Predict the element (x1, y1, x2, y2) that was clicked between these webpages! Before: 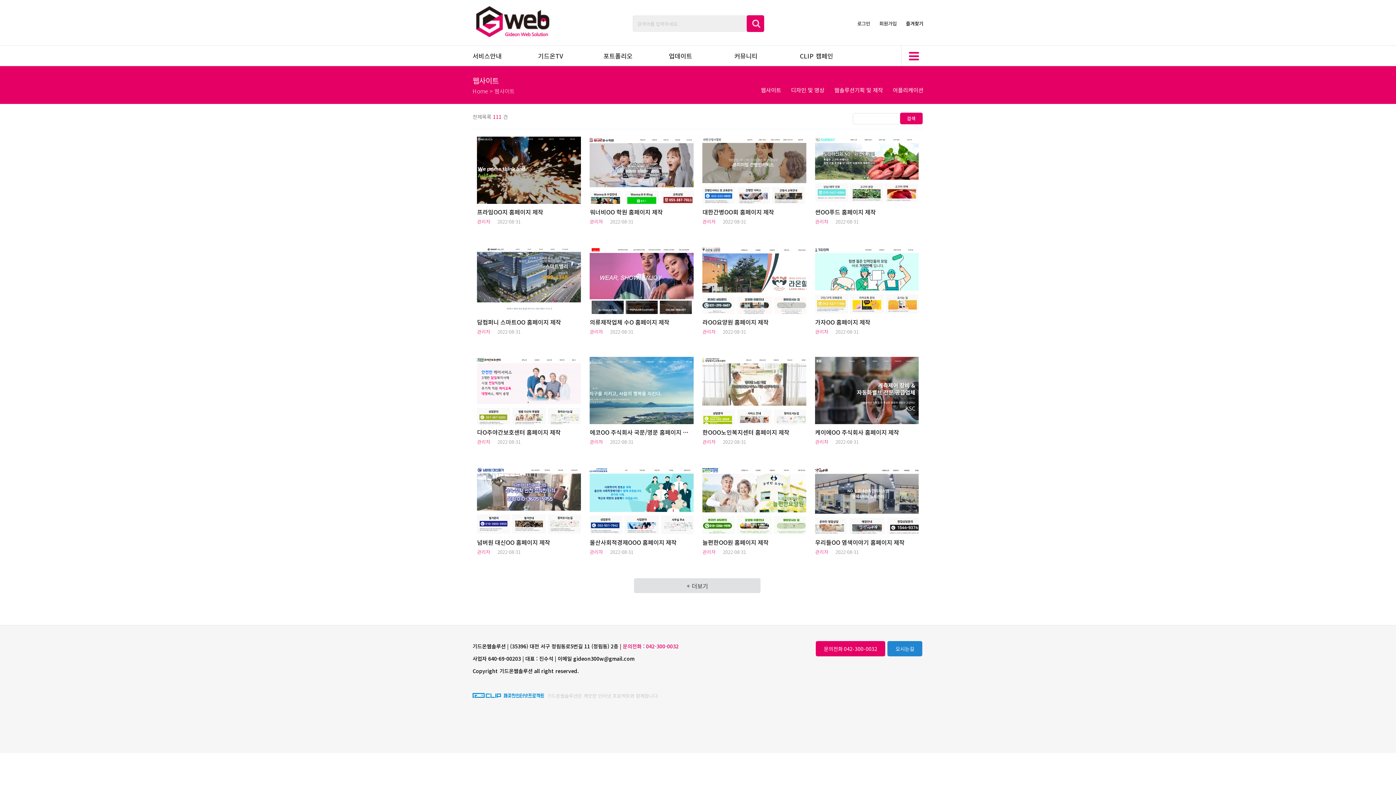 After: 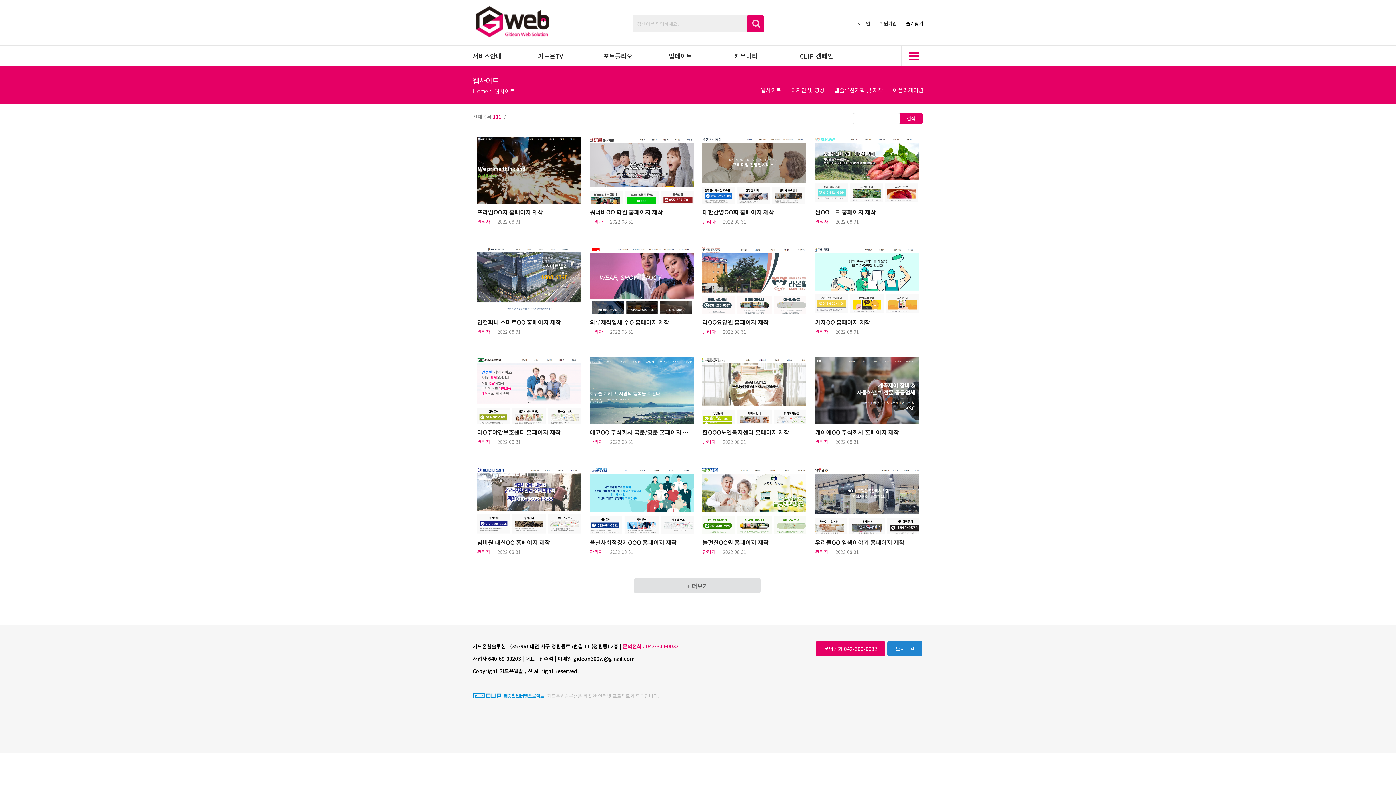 Action: label: 웹사이트 bbox: (761, 86, 781, 93)